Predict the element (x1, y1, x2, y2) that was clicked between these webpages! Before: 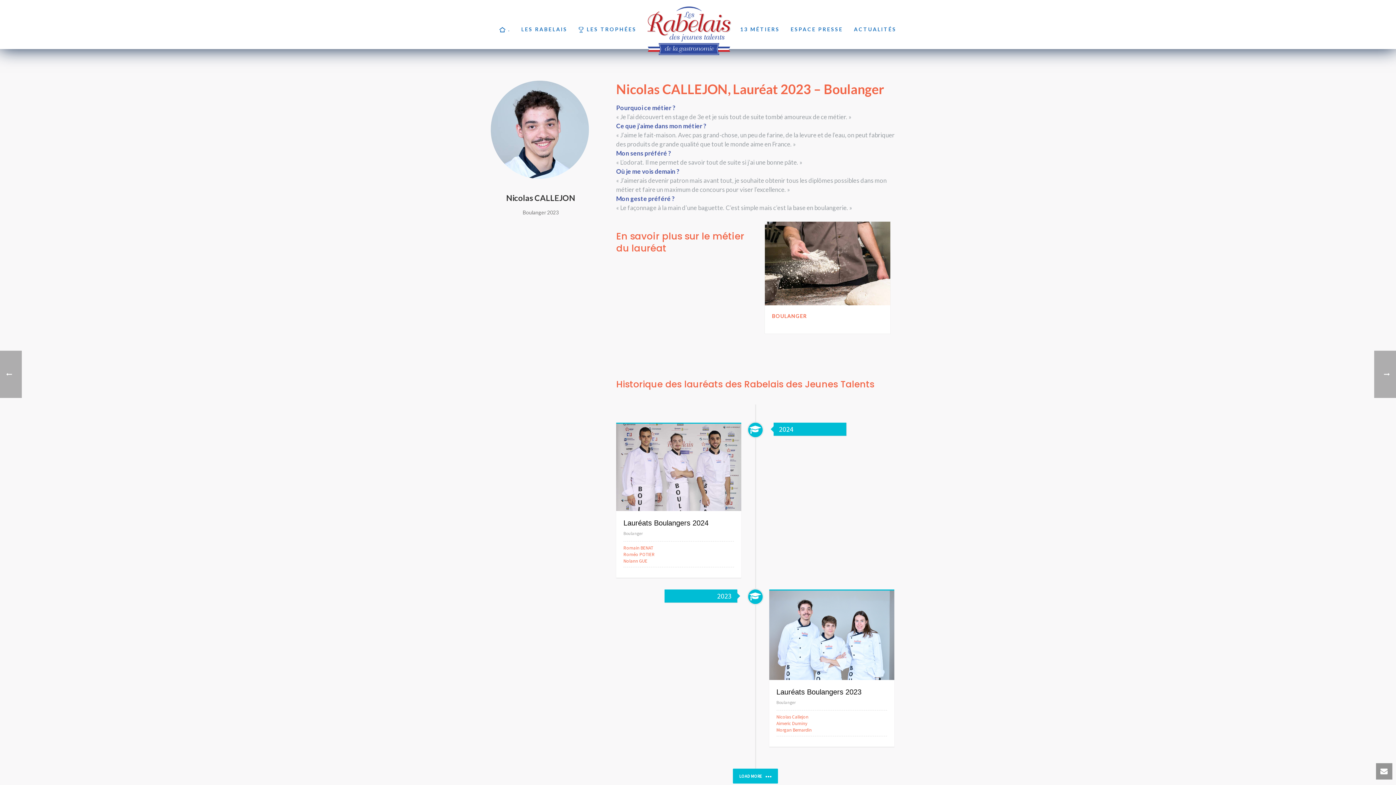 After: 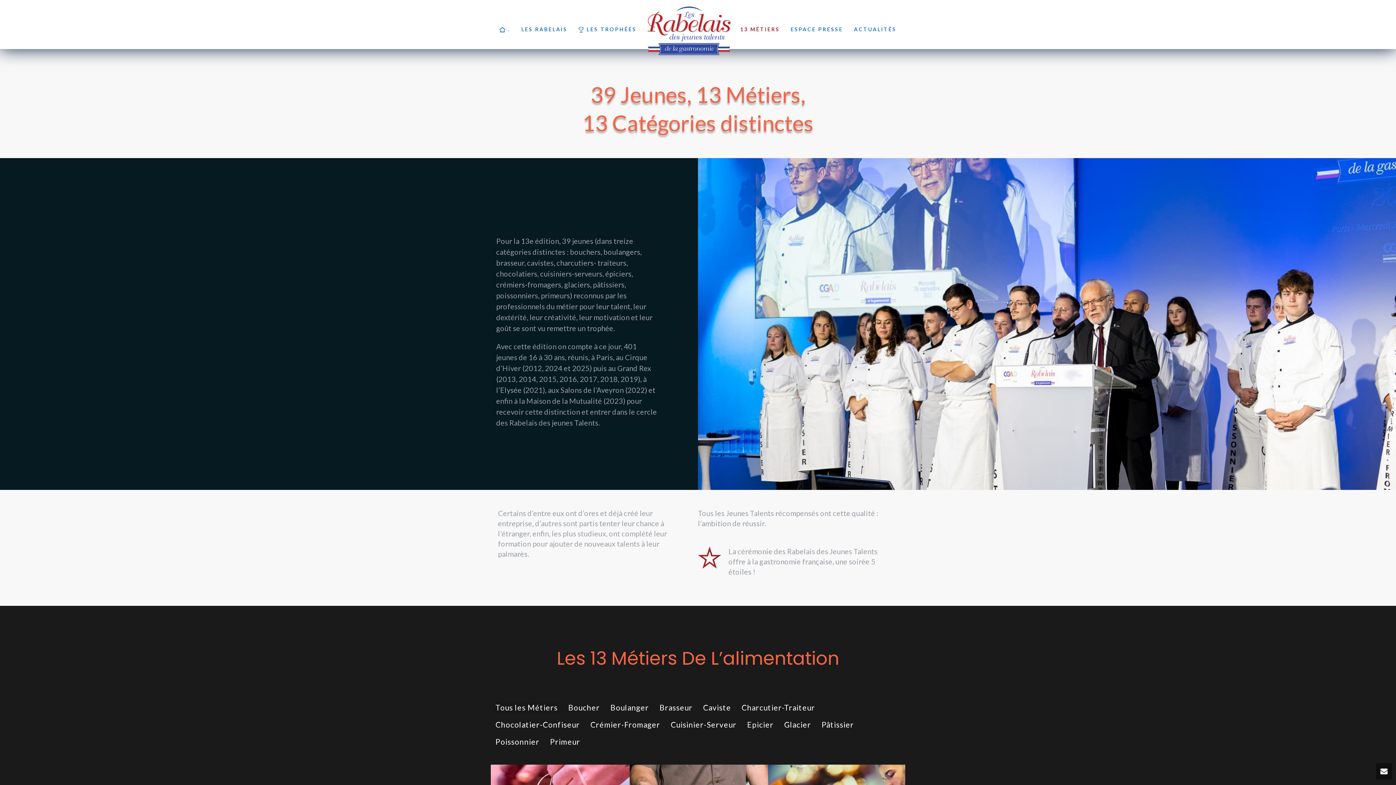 Action: bbox: (734, 0, 785, 49) label: 13 MÉTIERS